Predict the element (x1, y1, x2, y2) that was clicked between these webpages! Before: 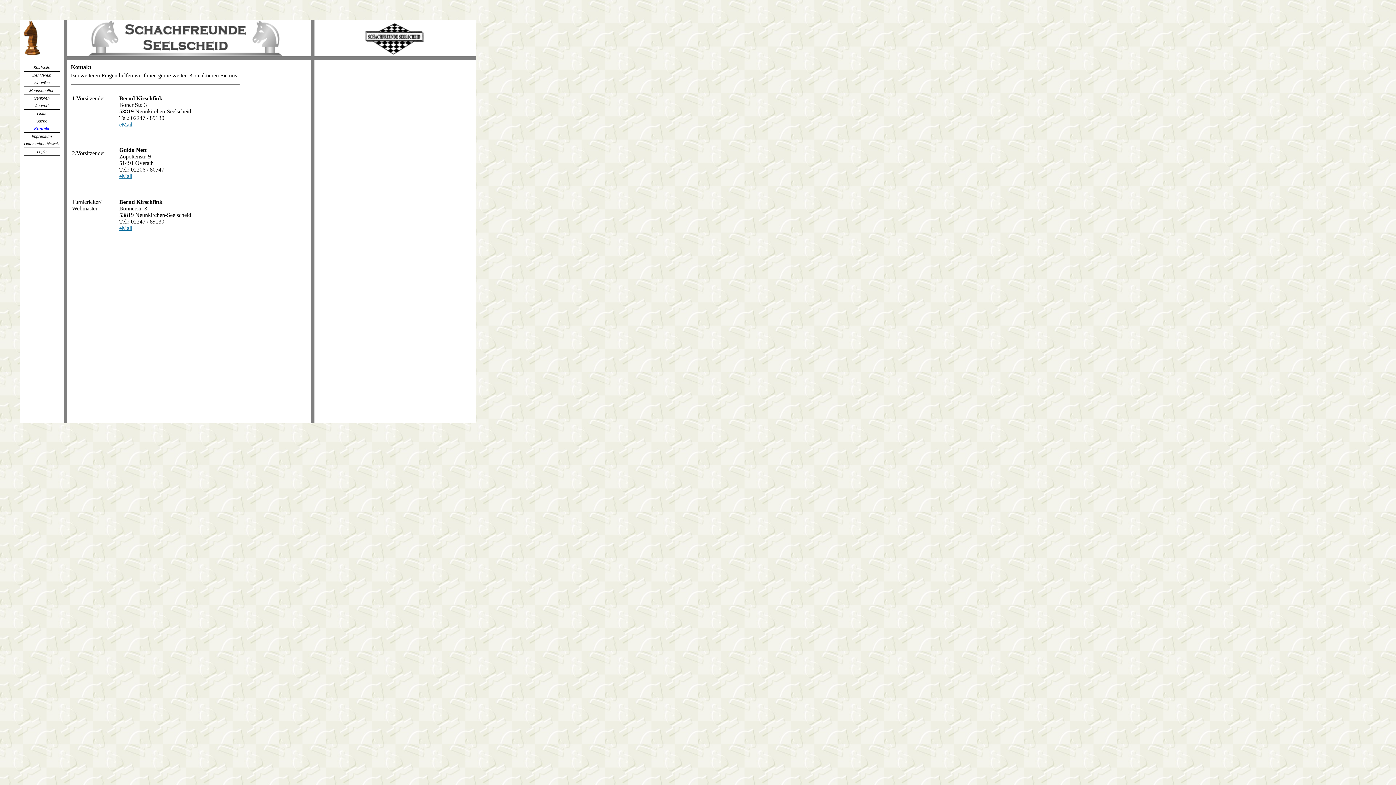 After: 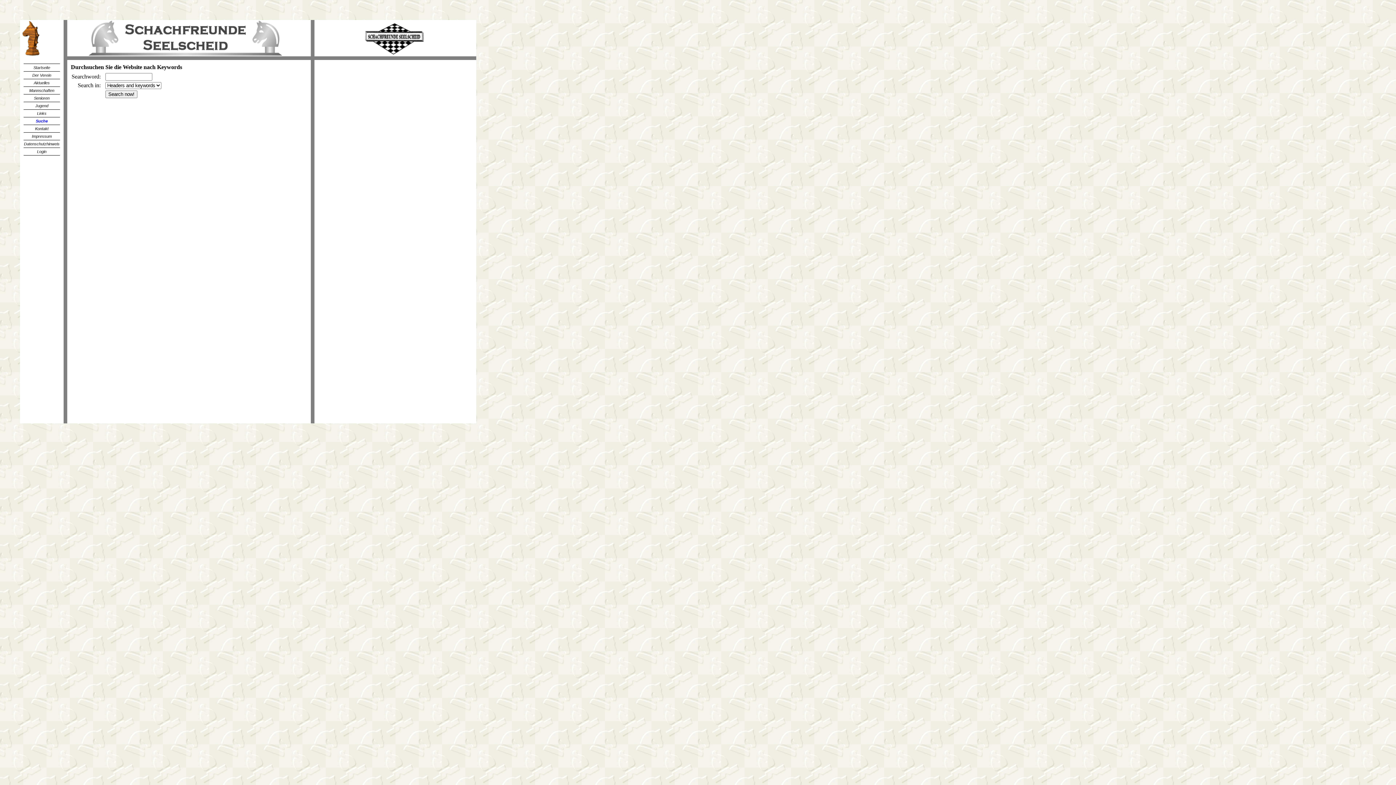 Action: bbox: (36, 118, 47, 123) label: Suche